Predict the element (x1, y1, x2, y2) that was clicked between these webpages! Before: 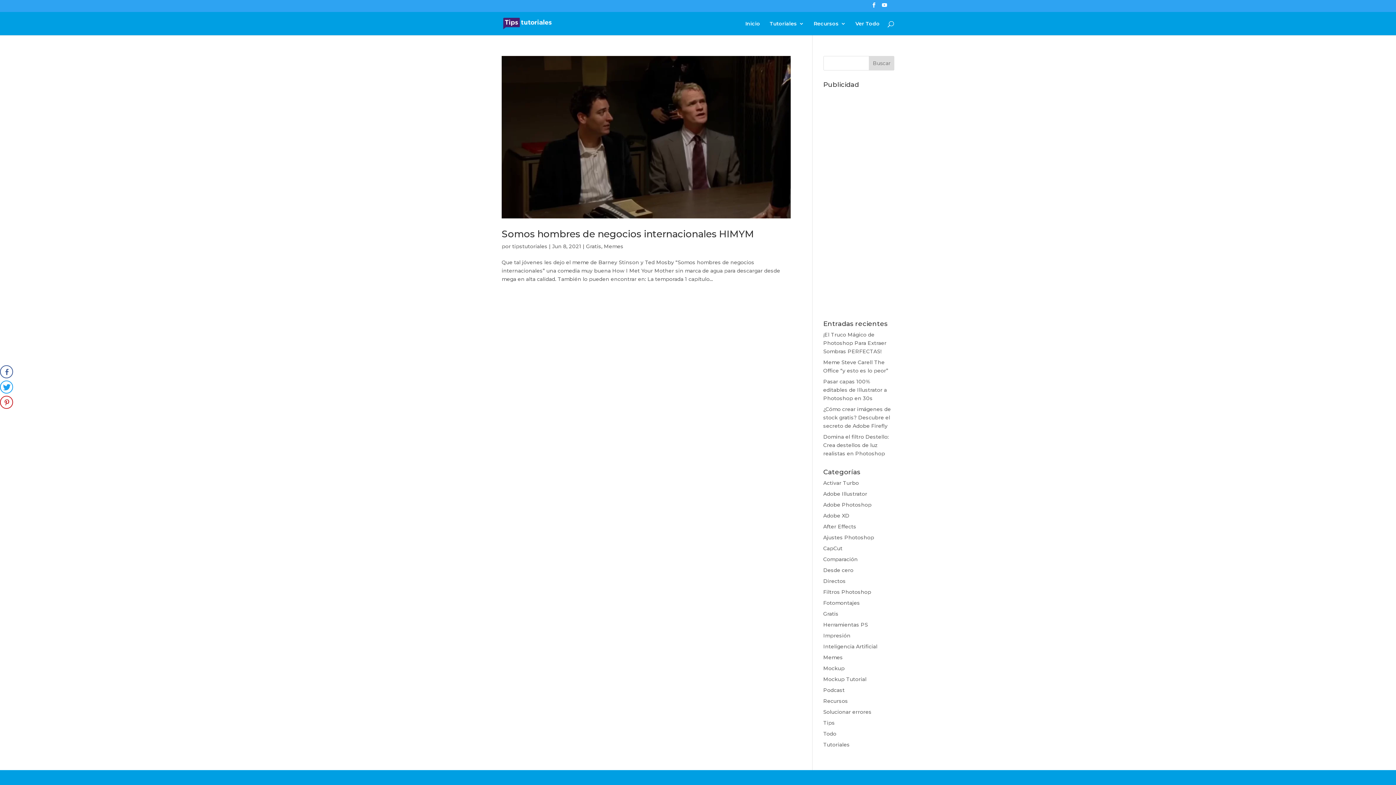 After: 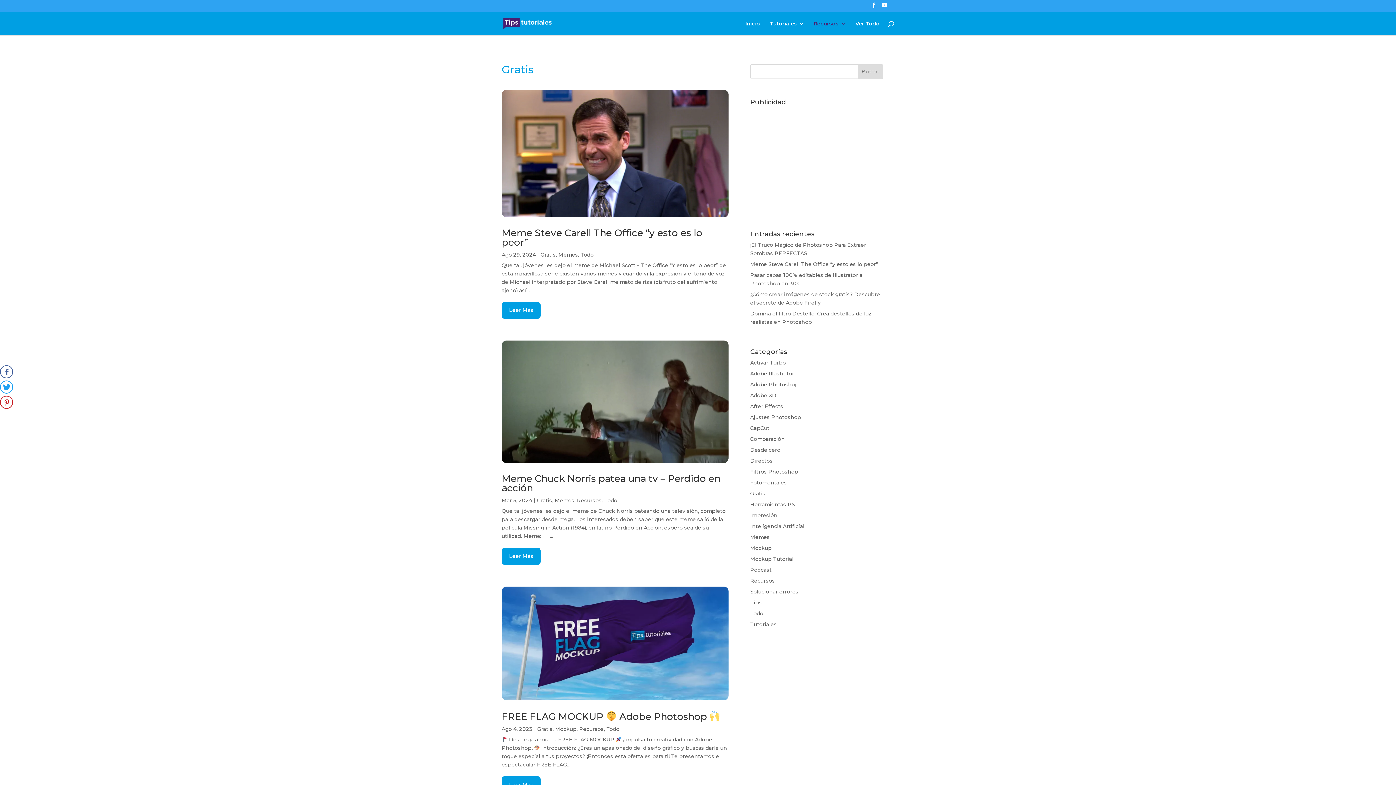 Action: bbox: (823, 610, 838, 617) label: Gratis